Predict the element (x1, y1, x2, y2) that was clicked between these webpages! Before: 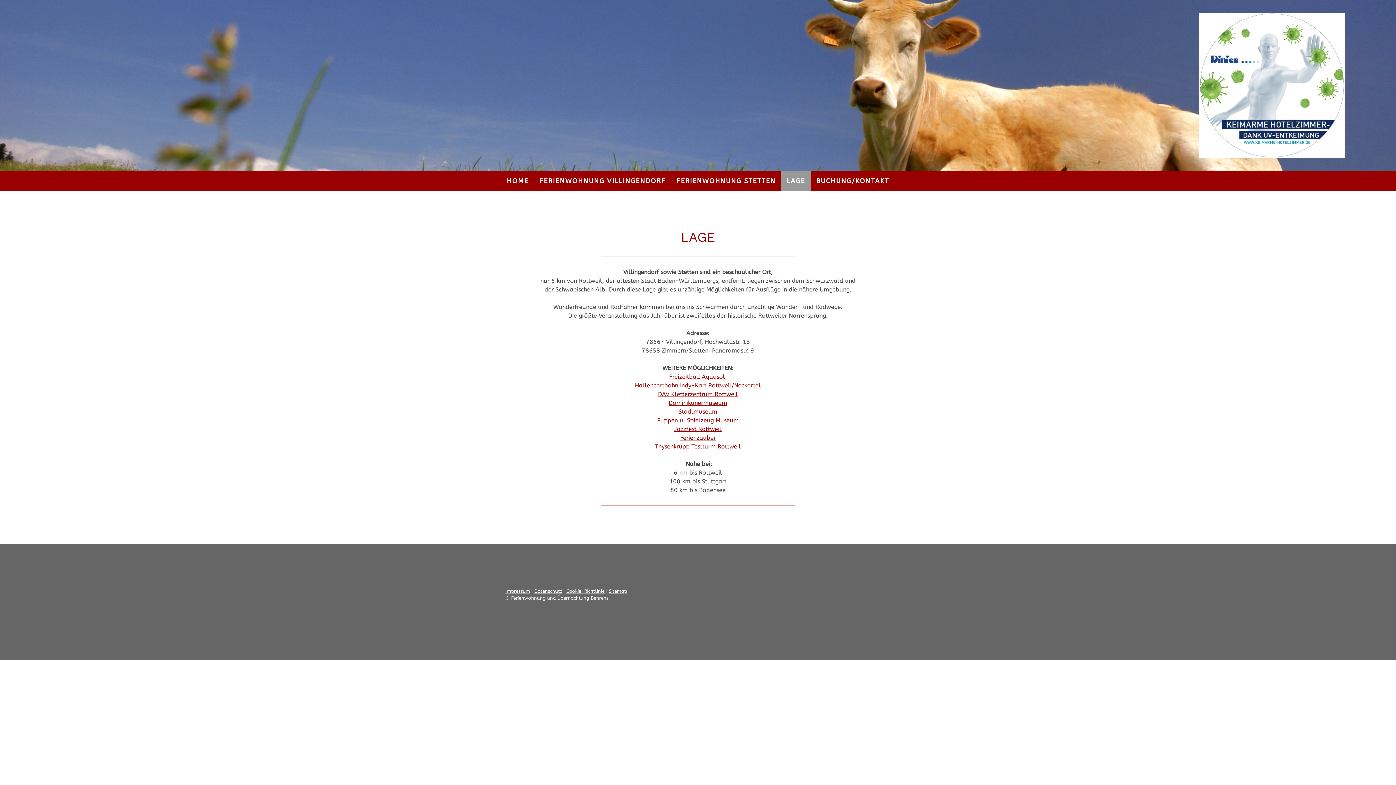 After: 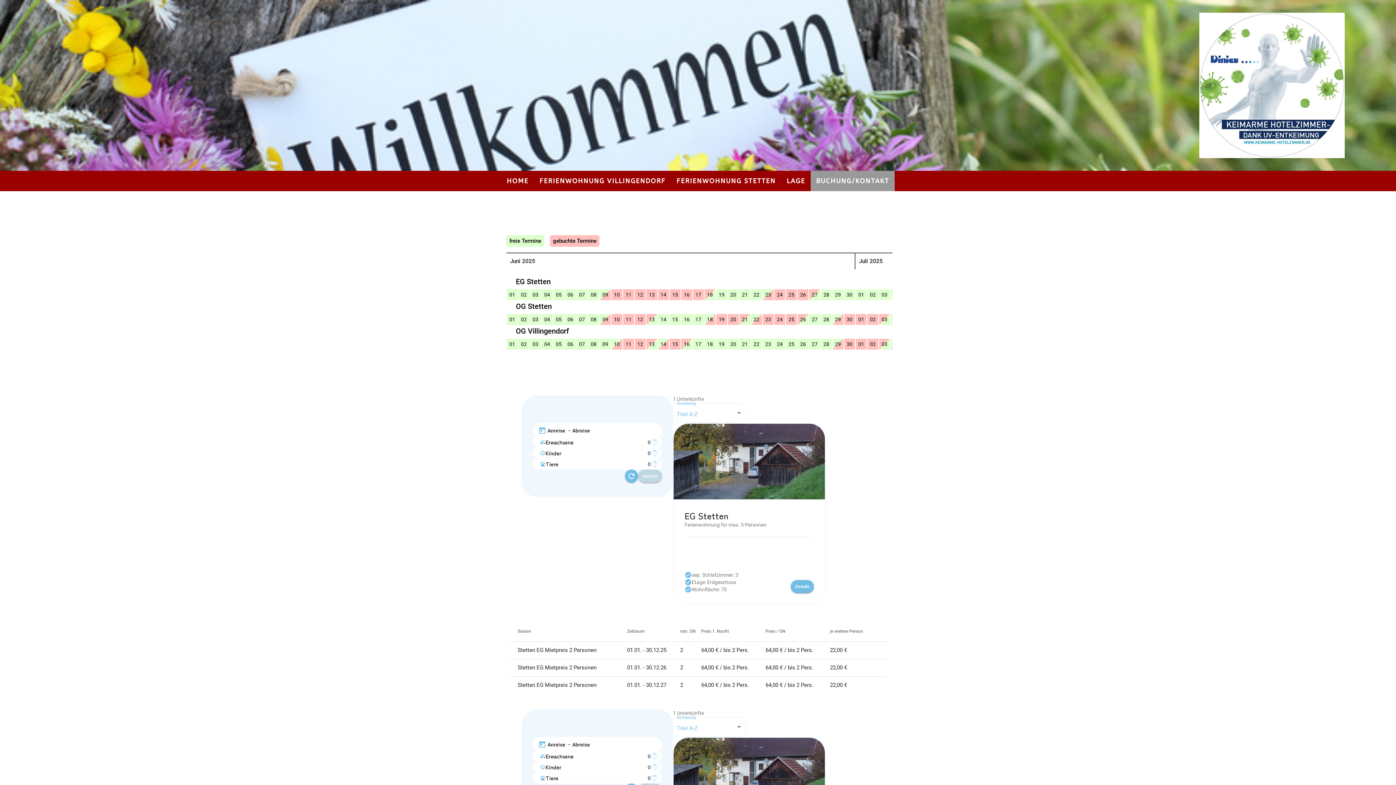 Action: label: BUCHUNG/KONTAKT bbox: (810, 170, 894, 191)